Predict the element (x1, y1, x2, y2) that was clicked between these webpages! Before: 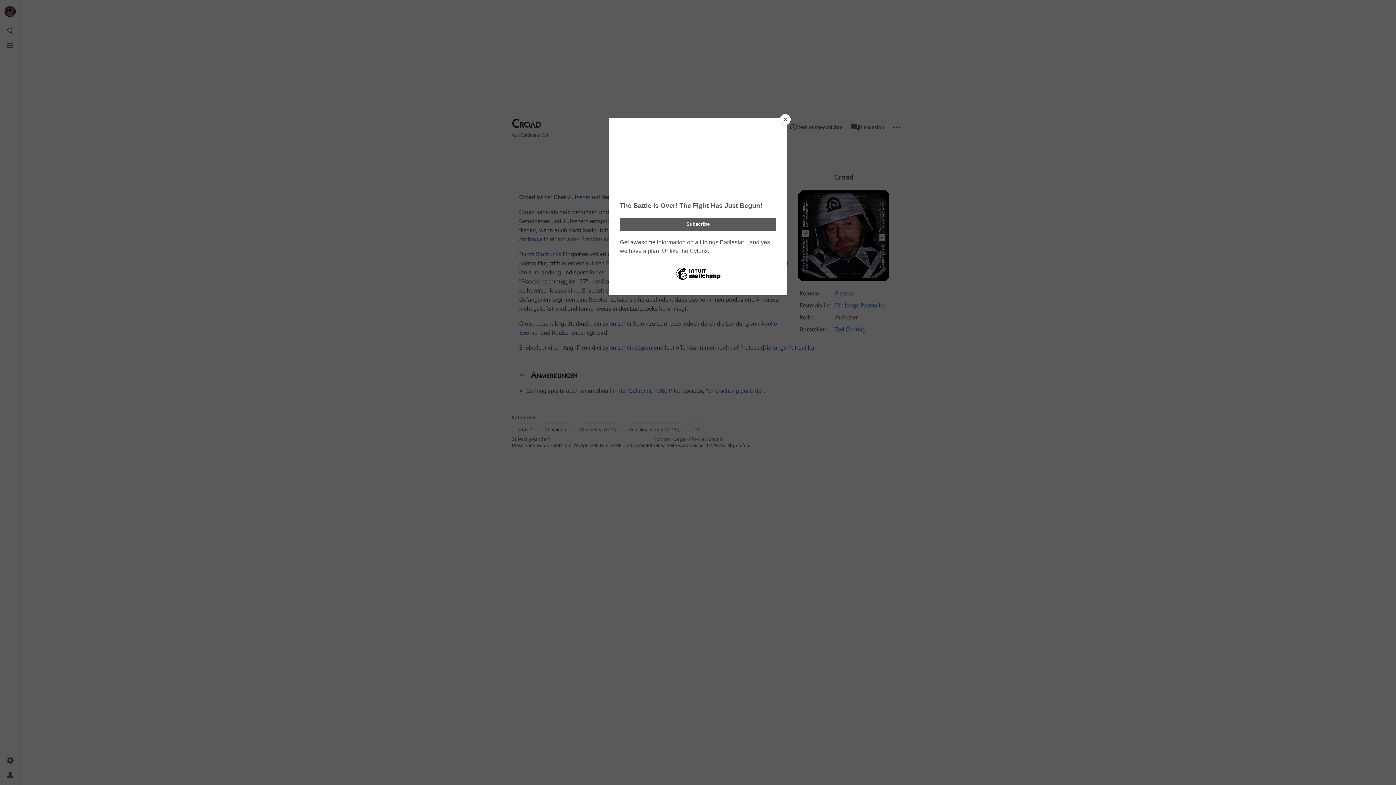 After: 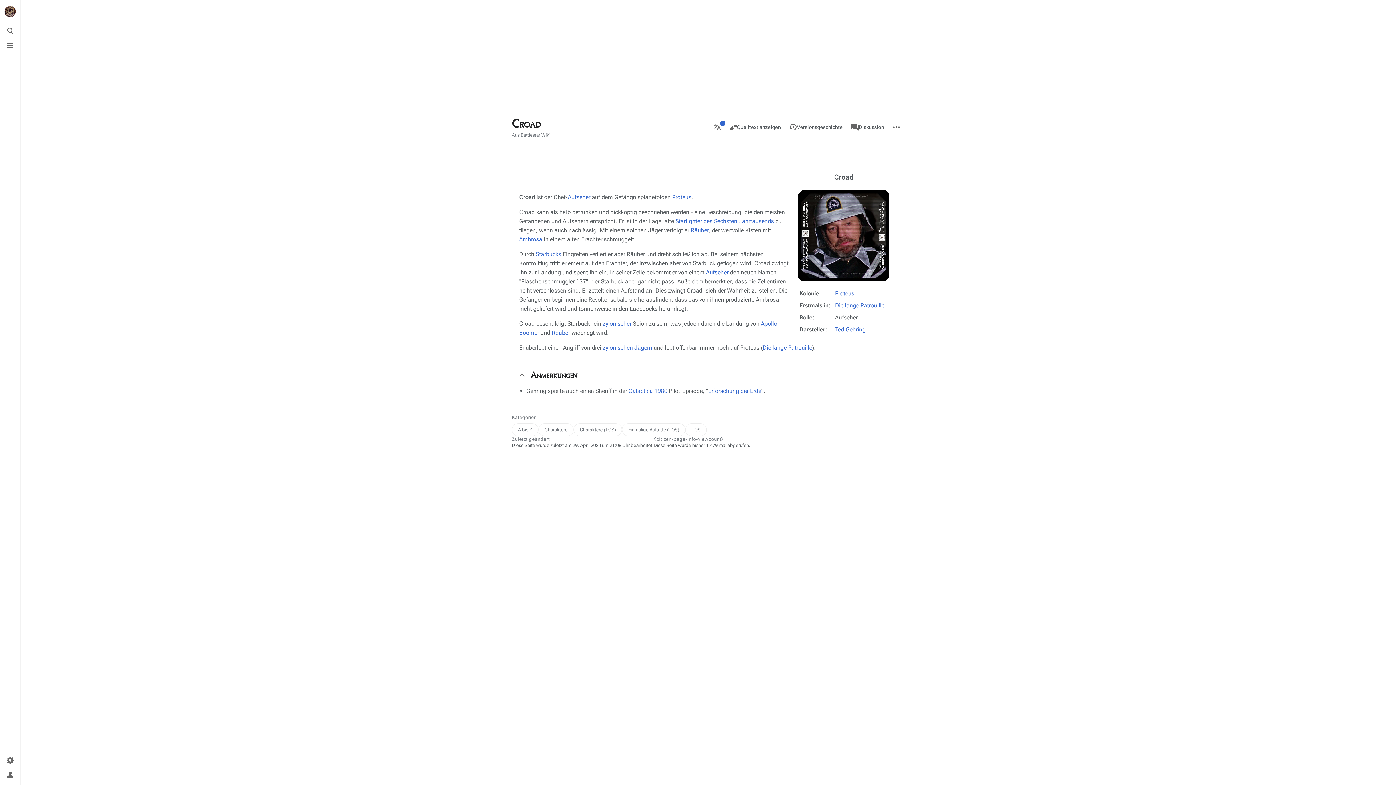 Action: label: Close bbox: (780, 114, 790, 125)